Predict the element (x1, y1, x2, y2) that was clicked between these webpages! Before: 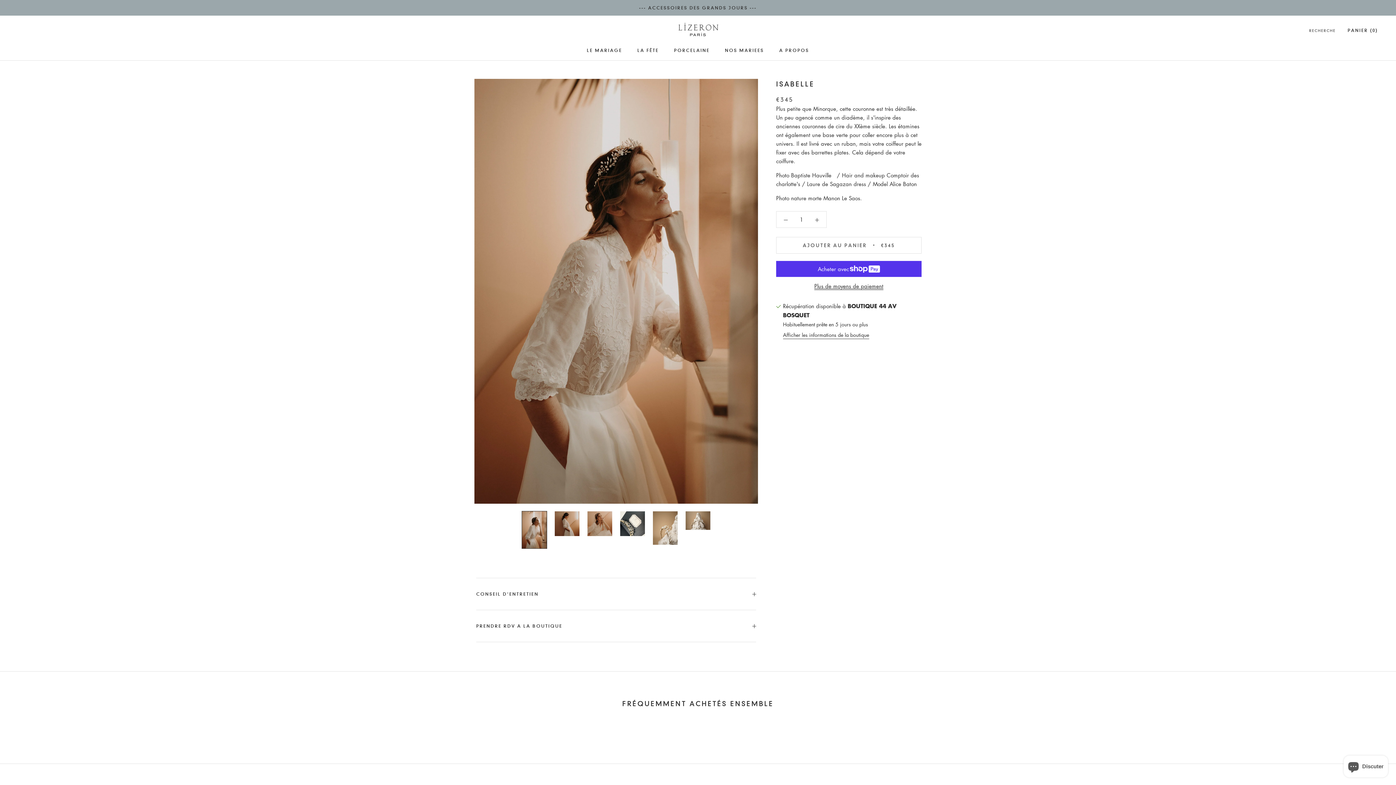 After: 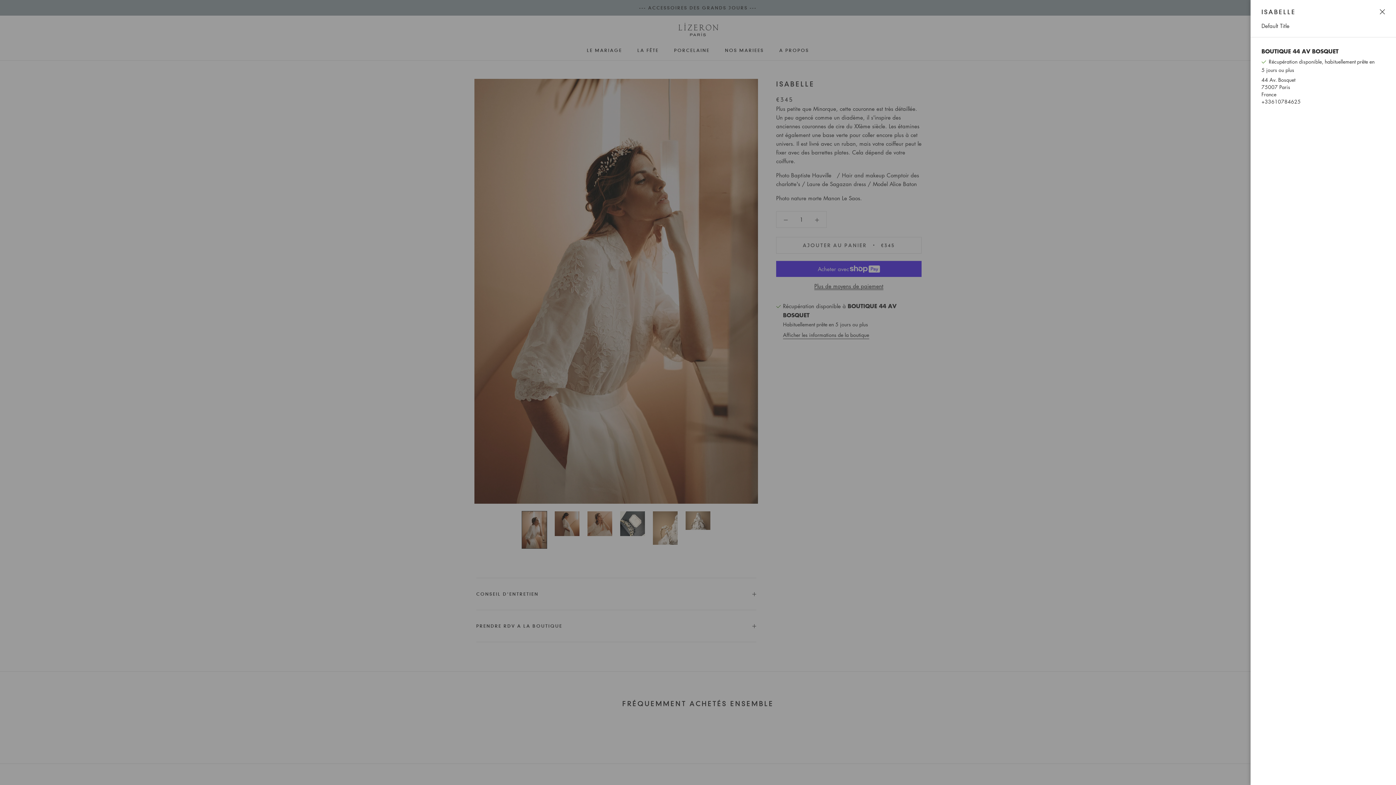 Action: bbox: (783, 330, 869, 339) label: Afficher les informations de la boutique